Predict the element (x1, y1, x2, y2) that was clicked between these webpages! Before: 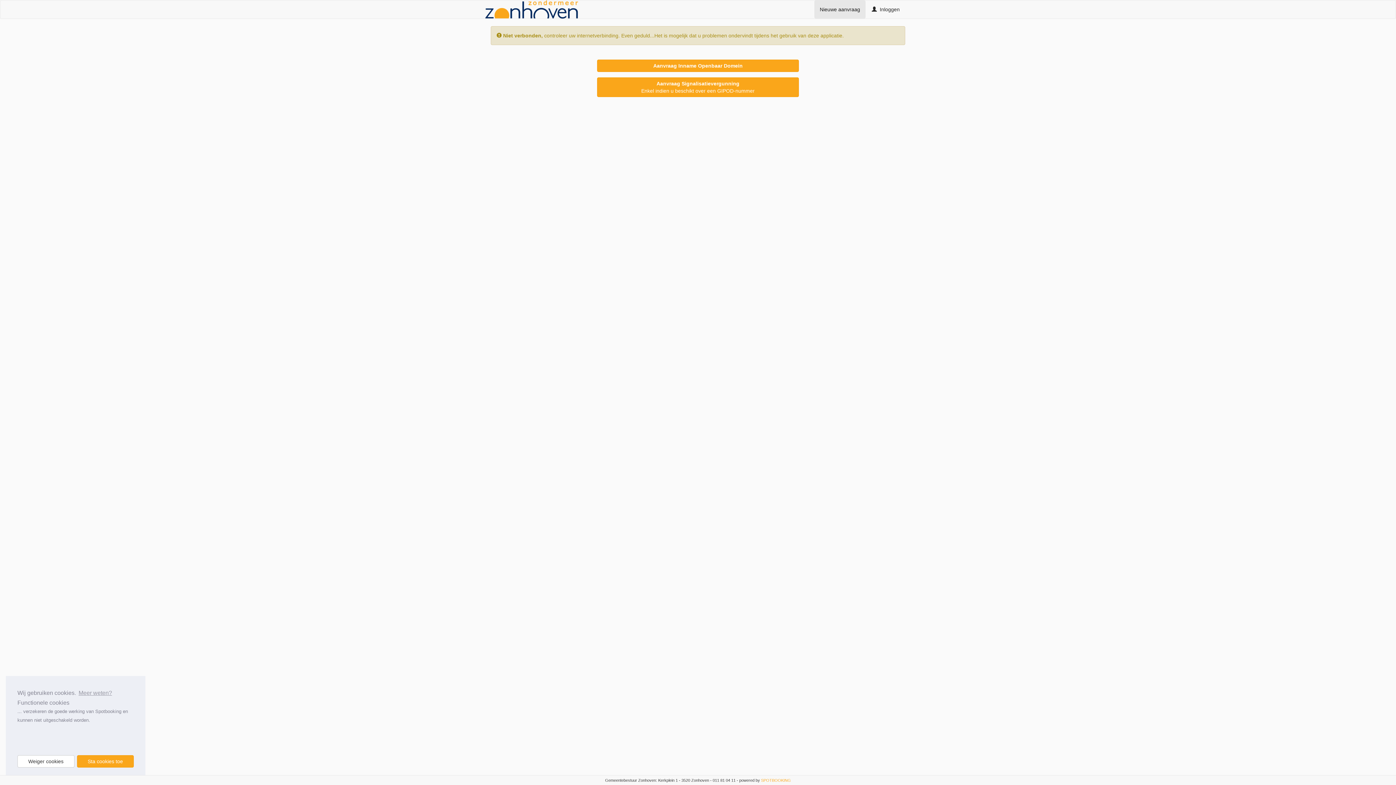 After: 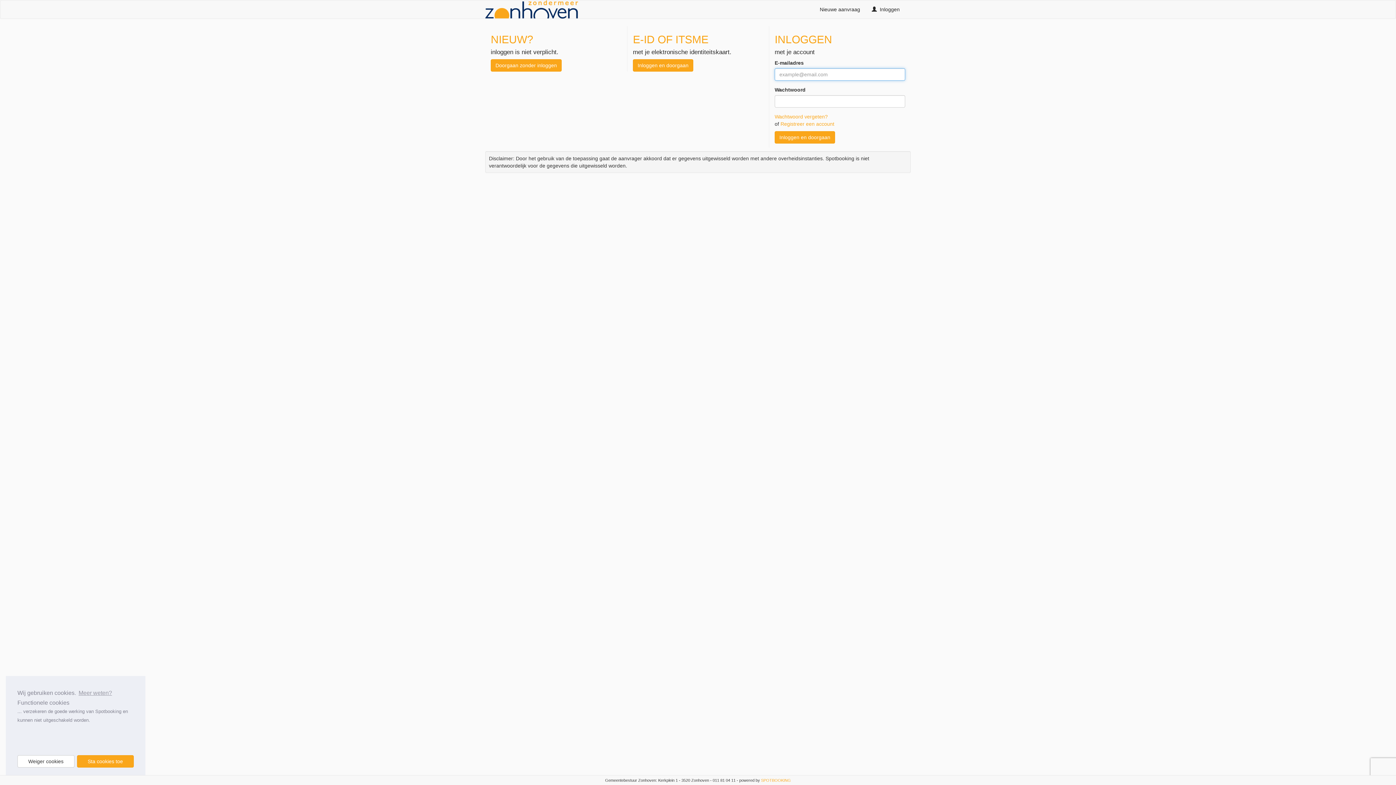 Action: bbox: (597, 77, 799, 97) label: type